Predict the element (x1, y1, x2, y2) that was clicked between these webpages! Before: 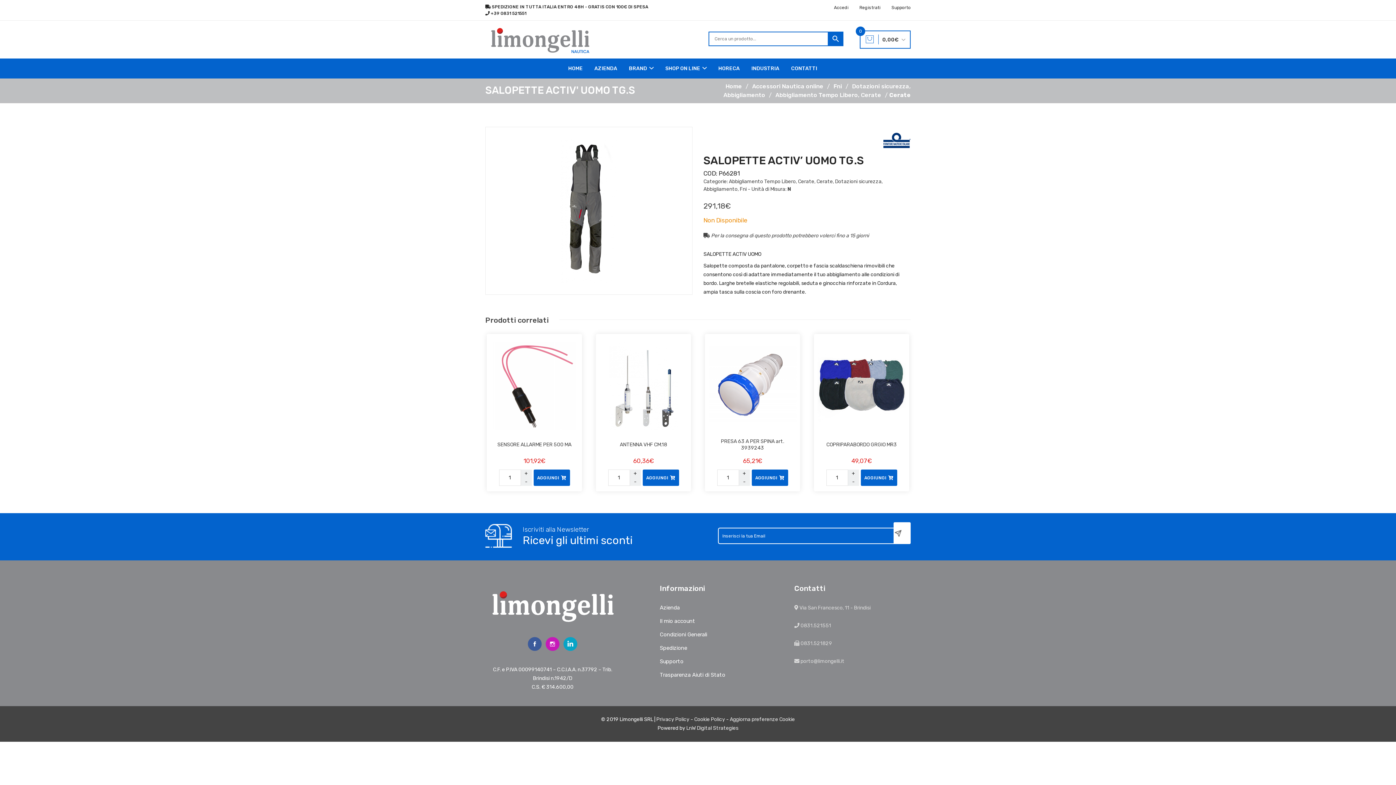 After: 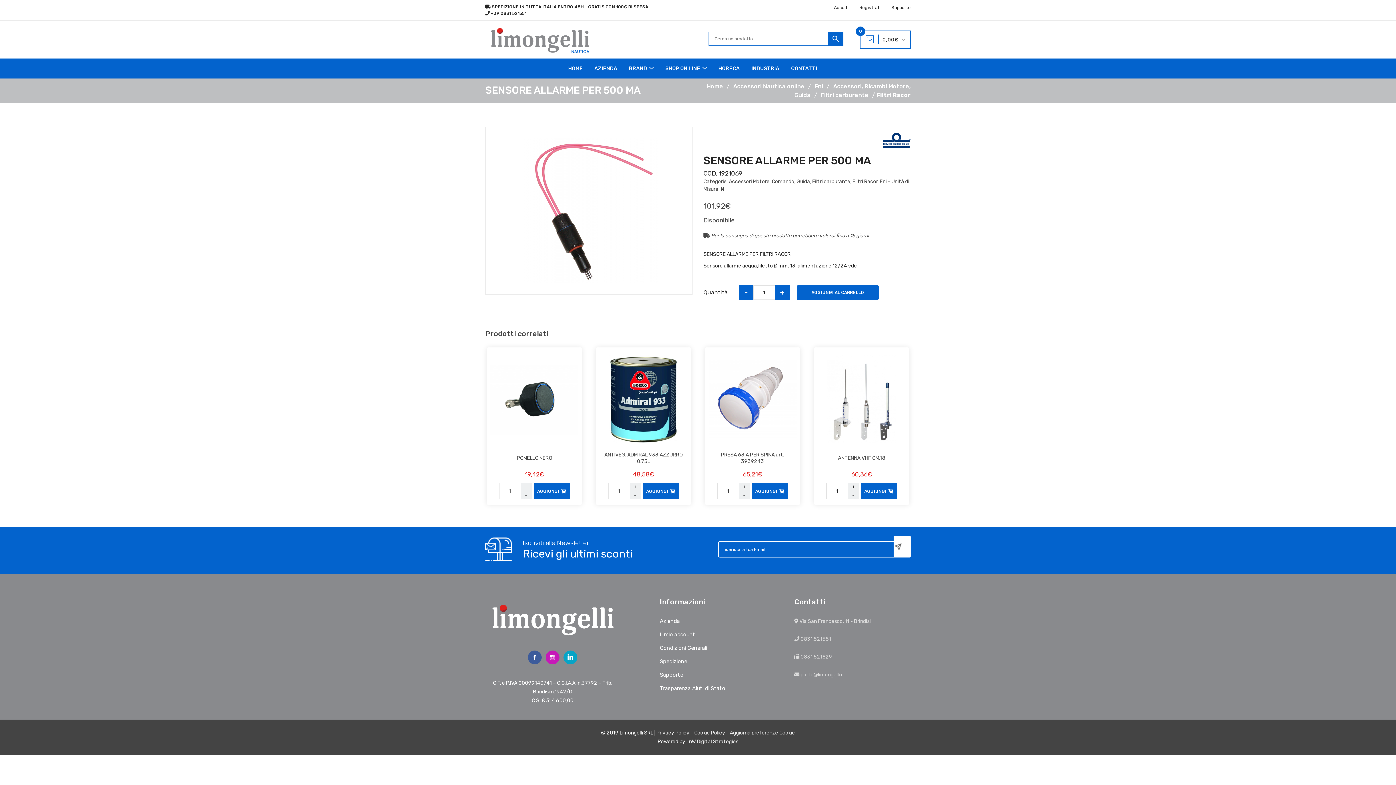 Action: bbox: (490, 342, 578, 430)